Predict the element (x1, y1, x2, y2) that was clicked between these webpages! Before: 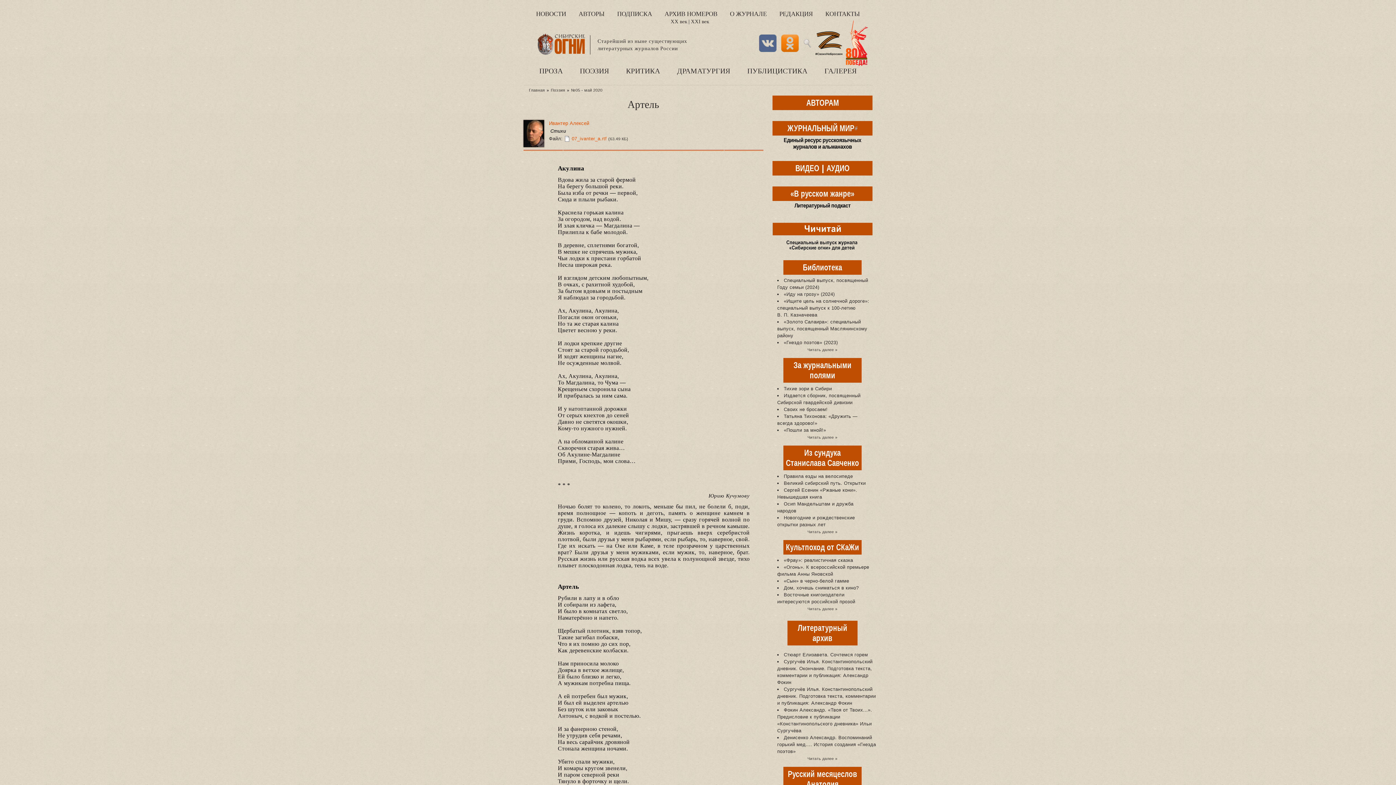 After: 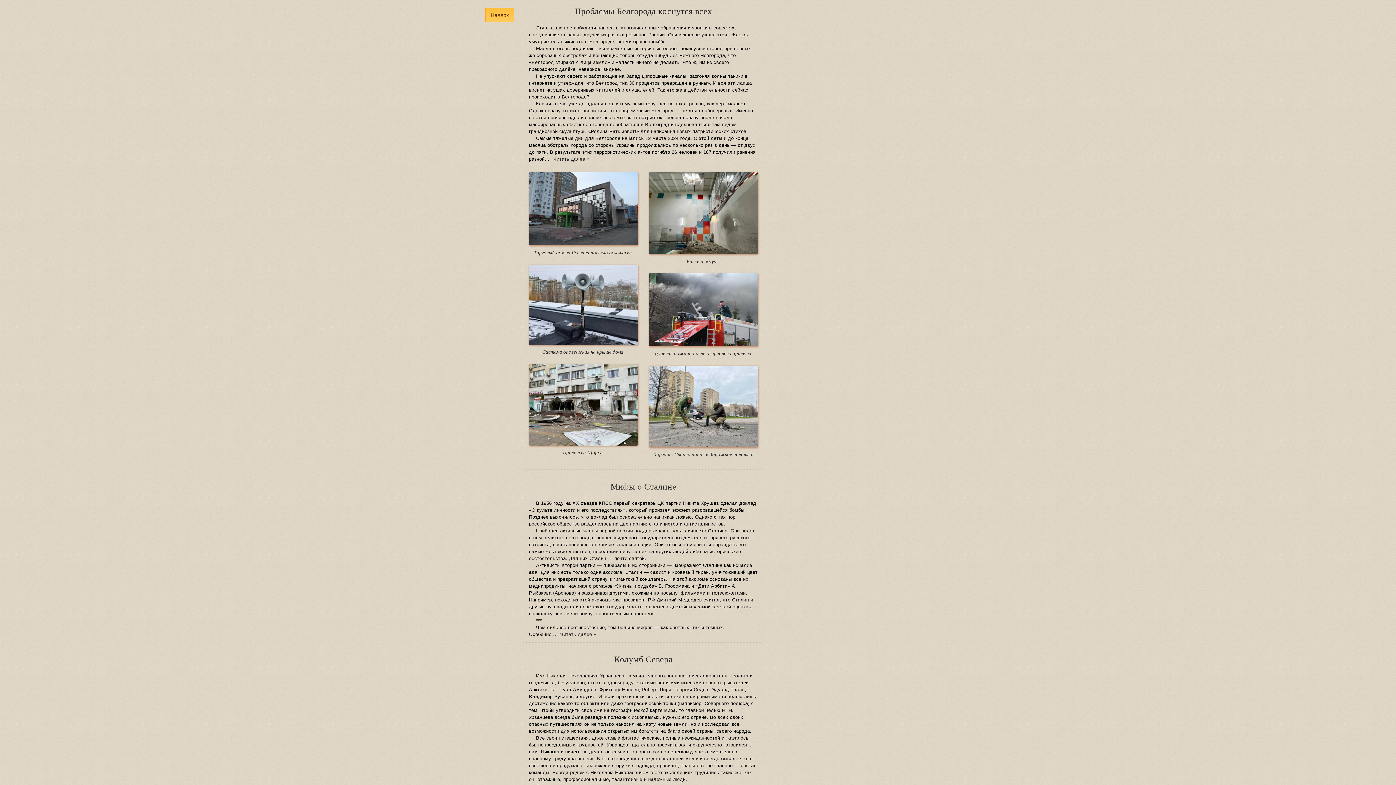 Action: bbox: (807, 435, 837, 439) label: Читать далее »